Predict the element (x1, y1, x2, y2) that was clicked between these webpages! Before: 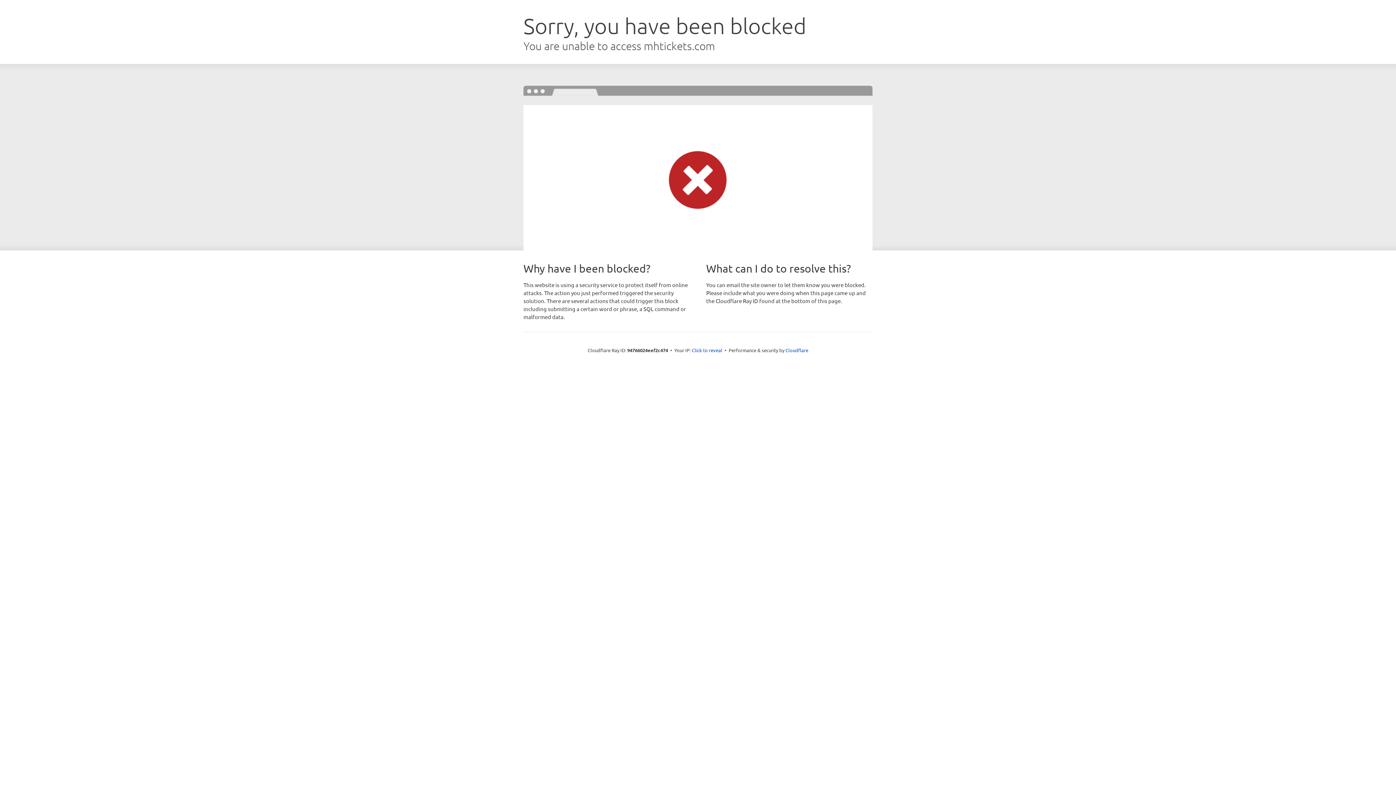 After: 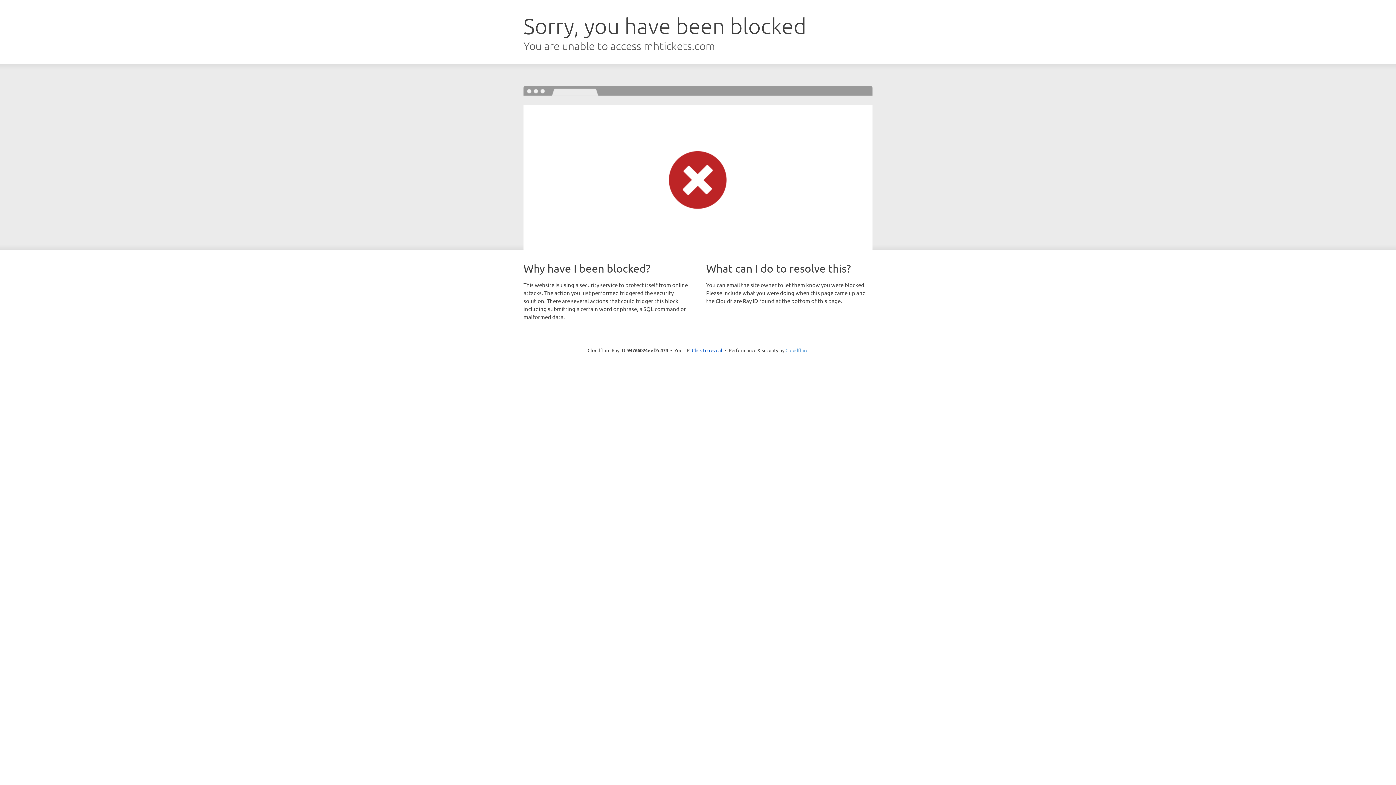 Action: bbox: (785, 347, 808, 353) label: Cloudflare